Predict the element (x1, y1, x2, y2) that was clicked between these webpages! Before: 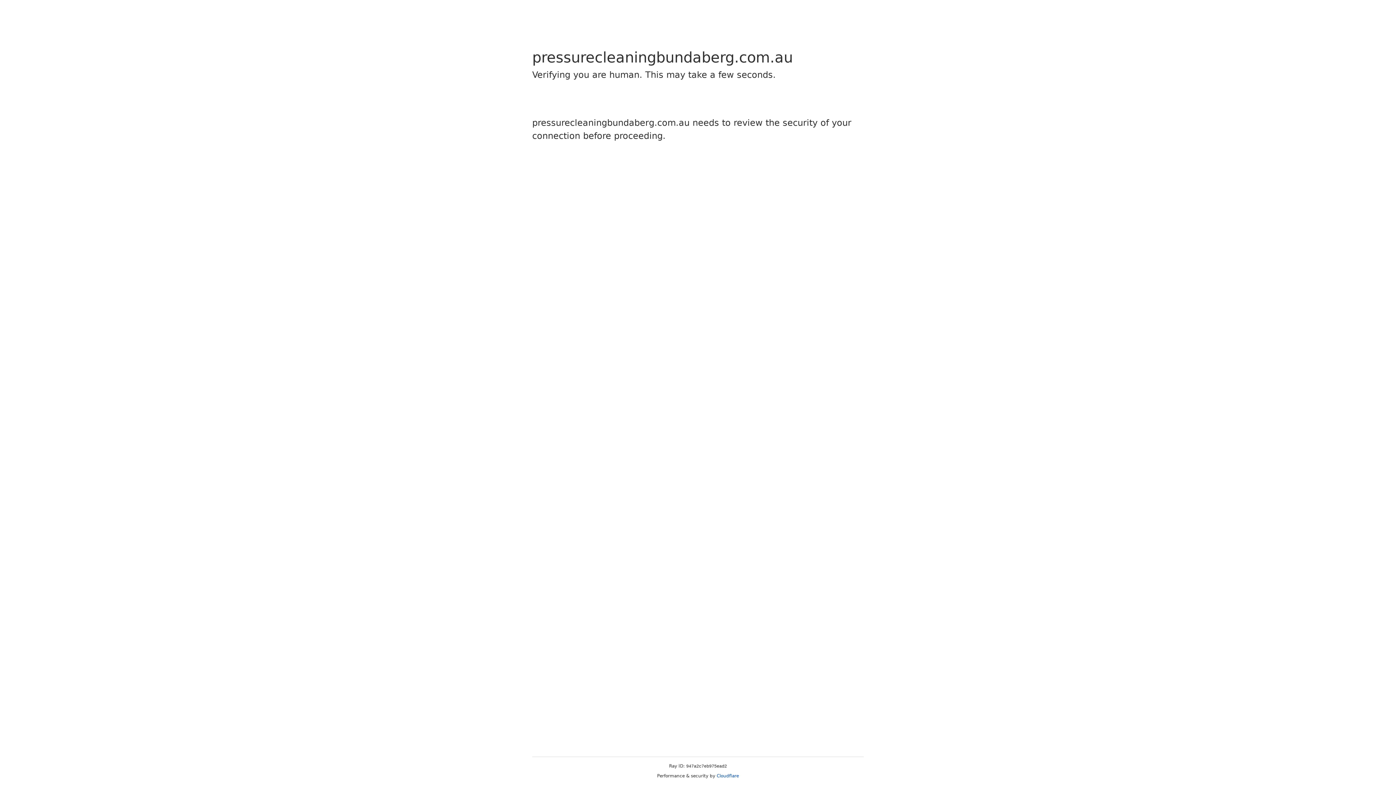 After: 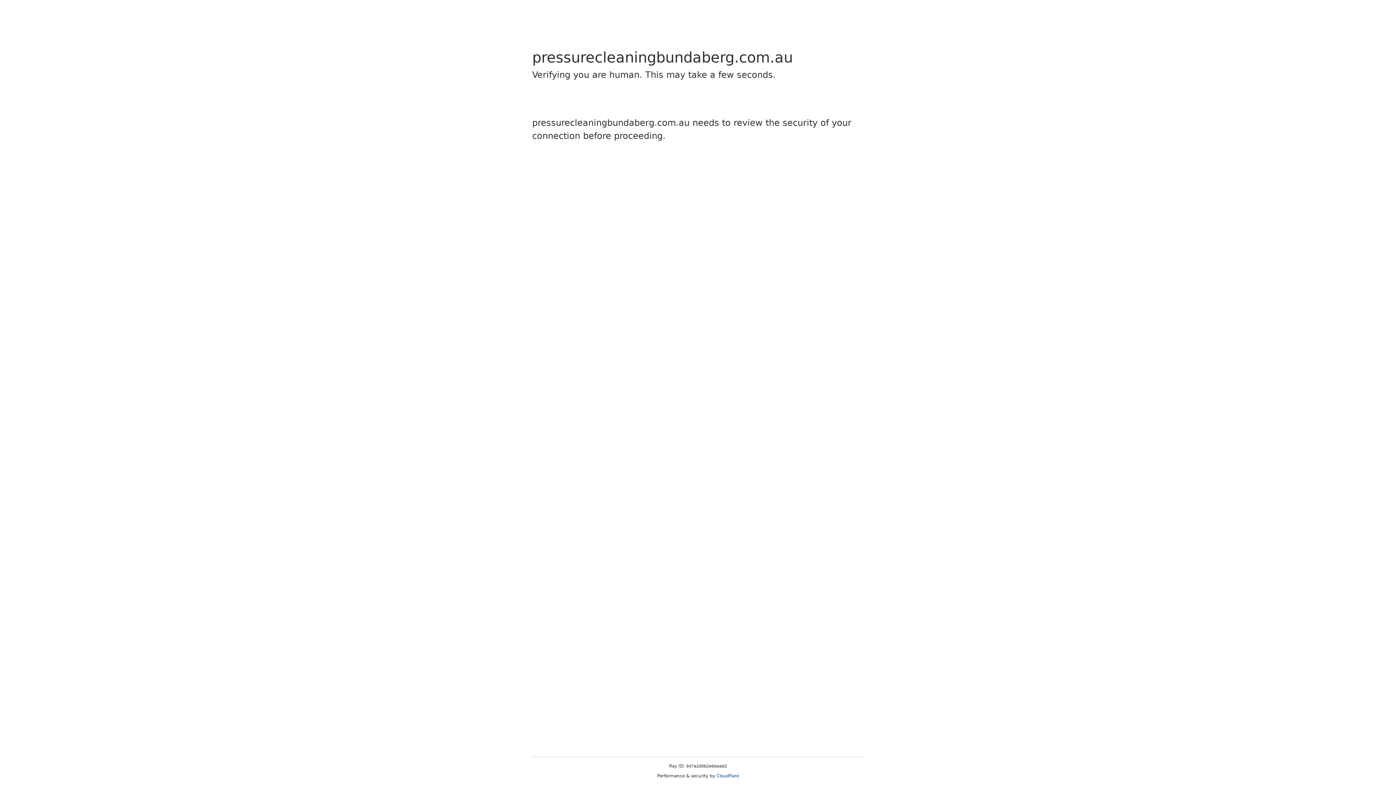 Action: label: Cloudflare bbox: (716, 773, 739, 778)